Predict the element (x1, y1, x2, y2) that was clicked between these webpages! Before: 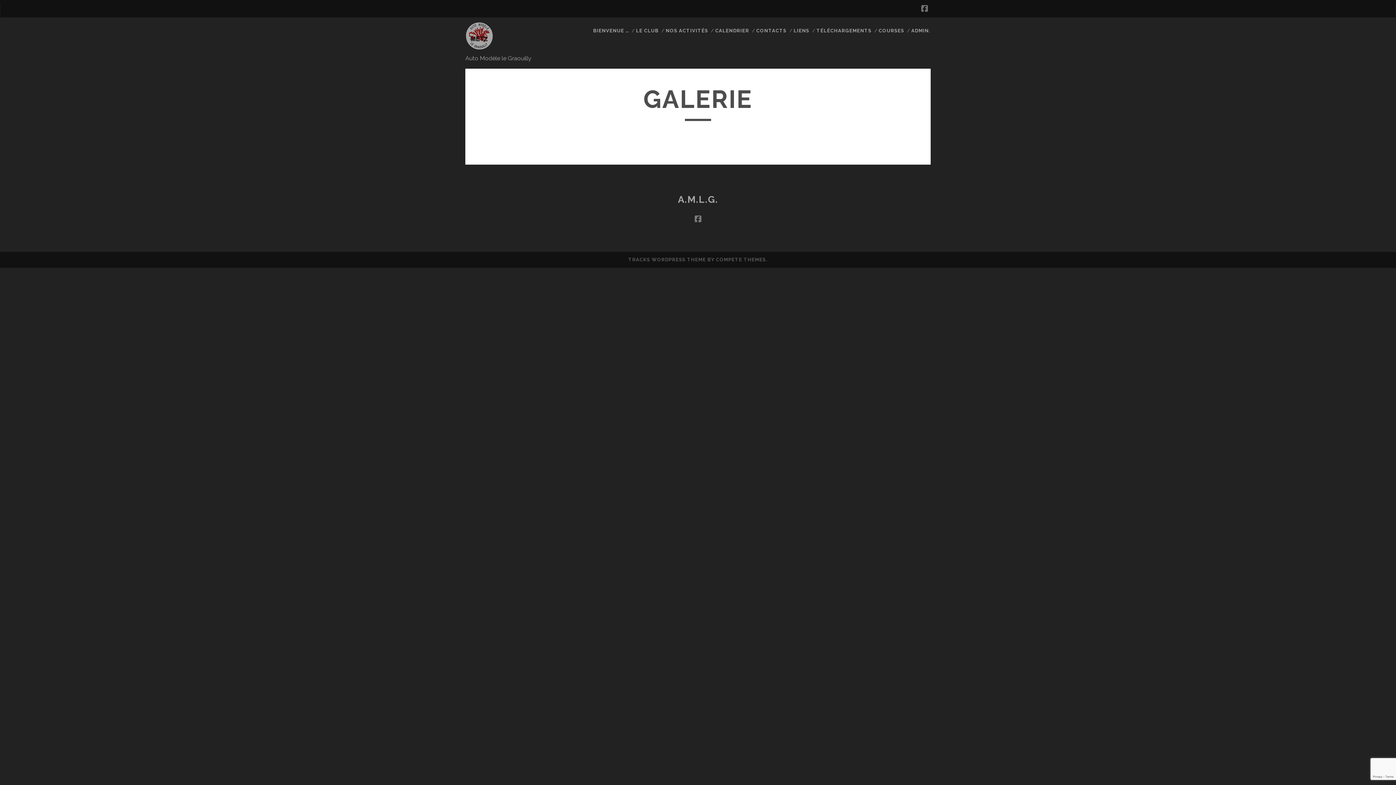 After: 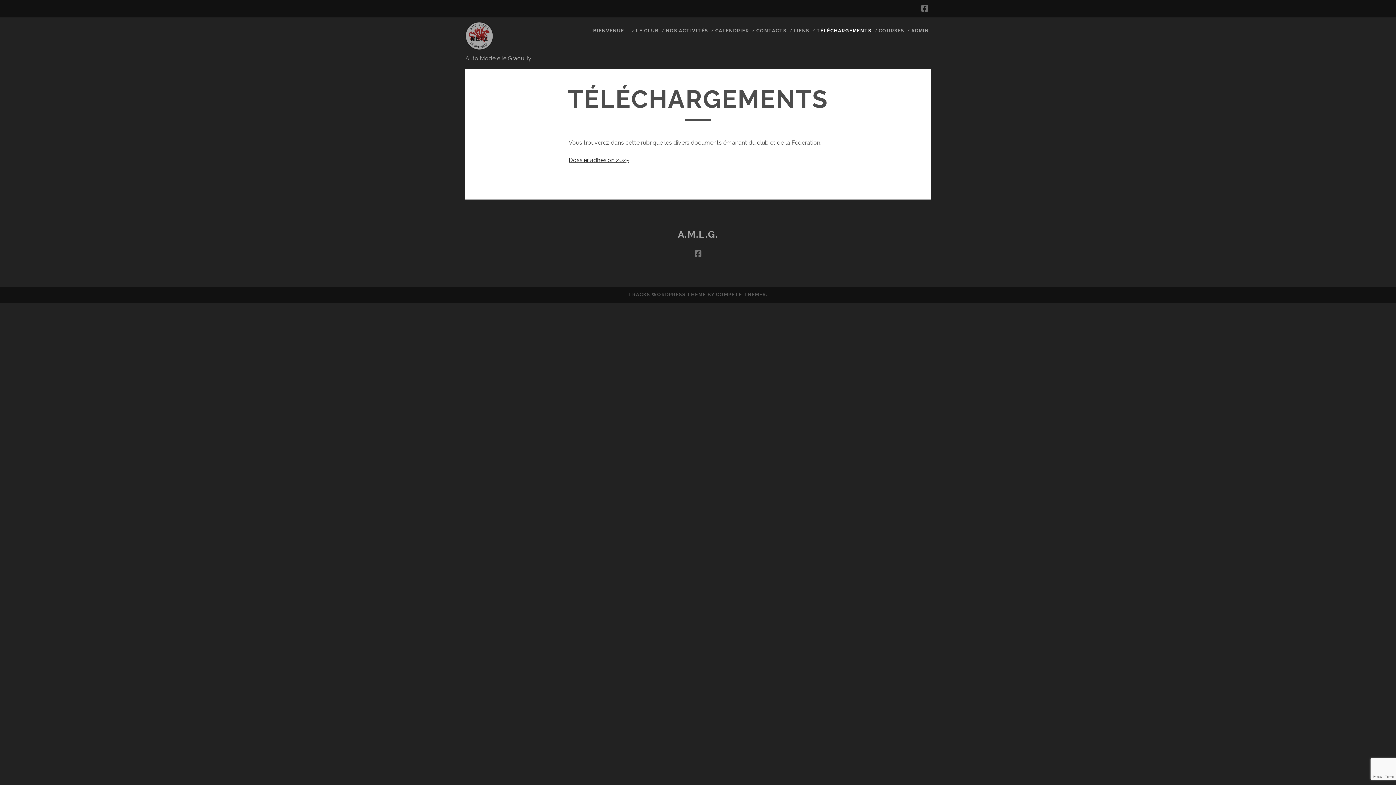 Action: label: TÉLÉCHARGEMENTS bbox: (816, 26, 871, 35)